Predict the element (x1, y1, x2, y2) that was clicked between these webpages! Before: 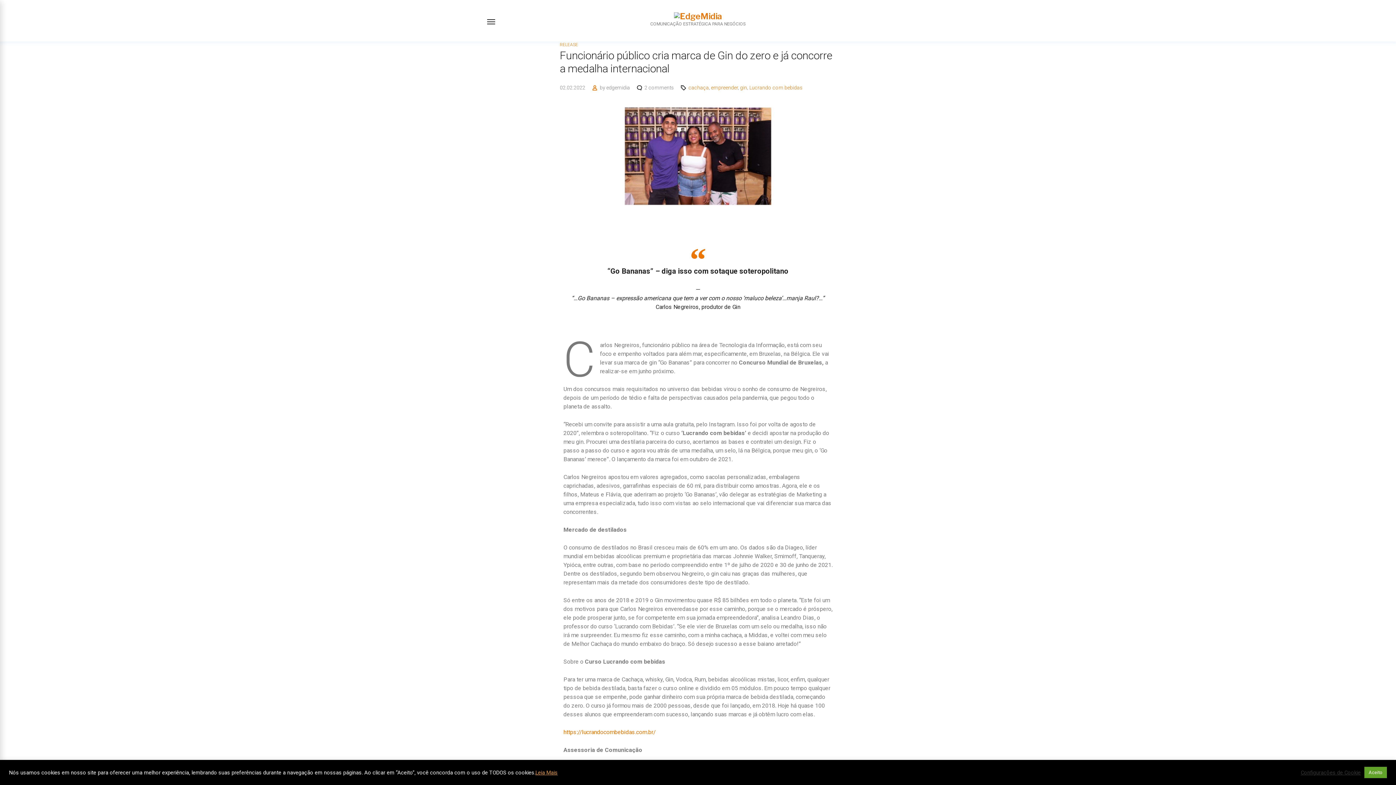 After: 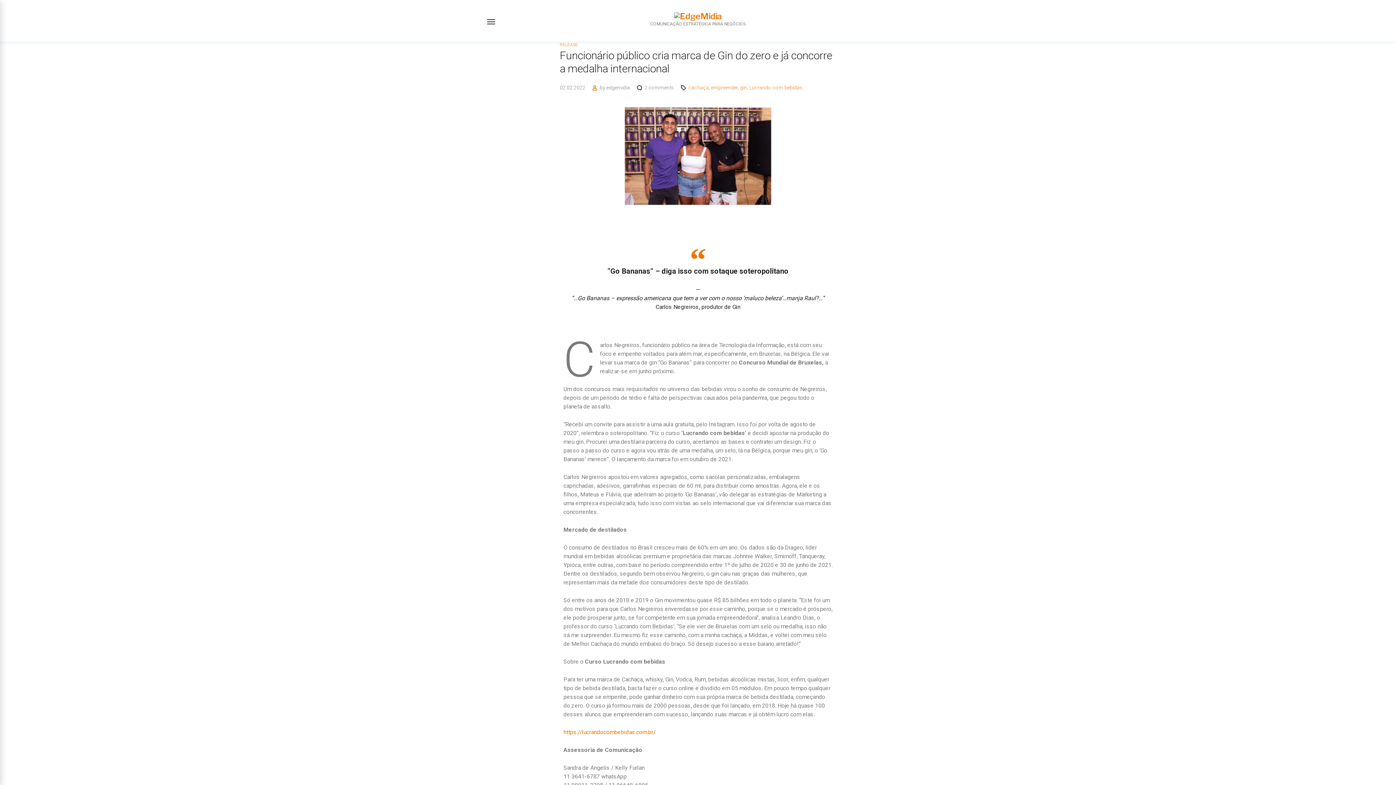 Action: label: Aceito bbox: (1364, 767, 1387, 778)